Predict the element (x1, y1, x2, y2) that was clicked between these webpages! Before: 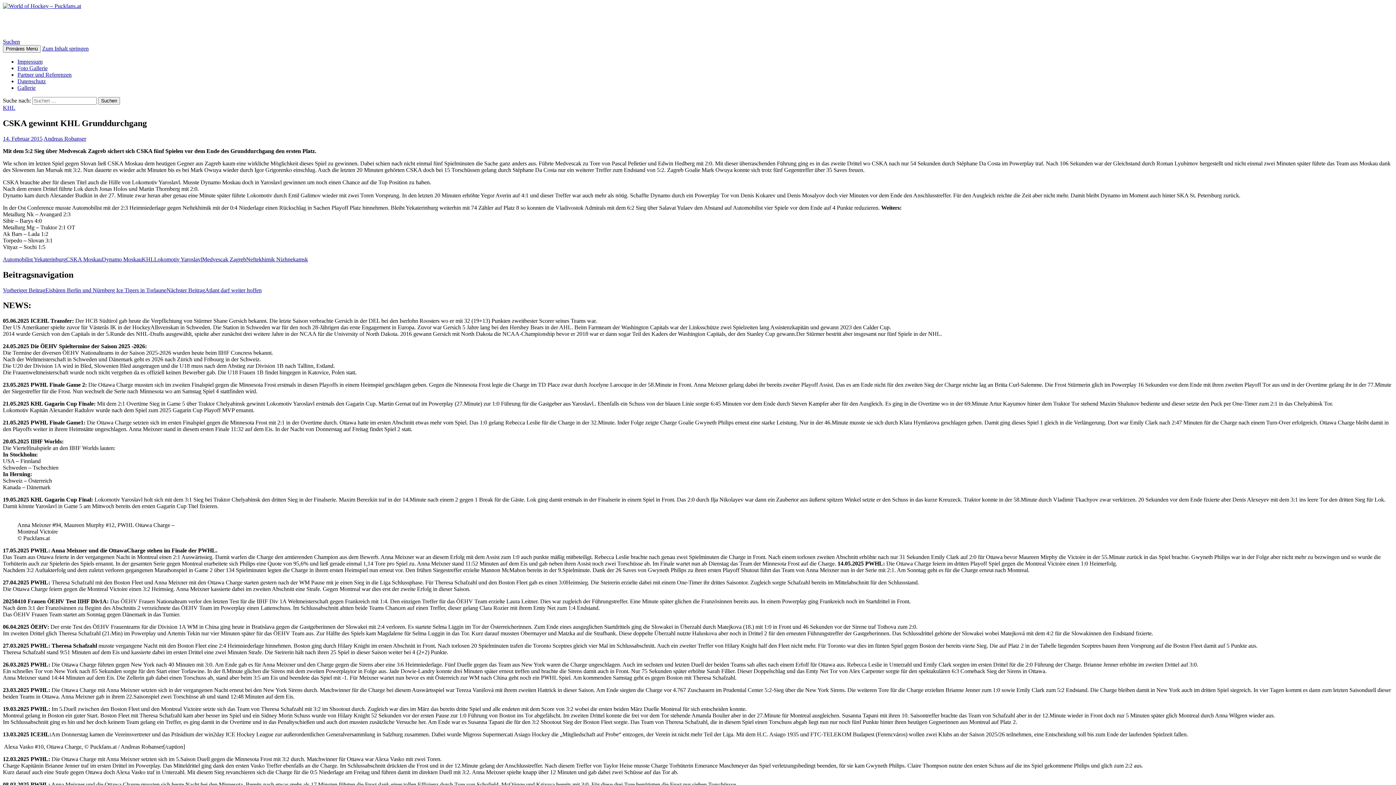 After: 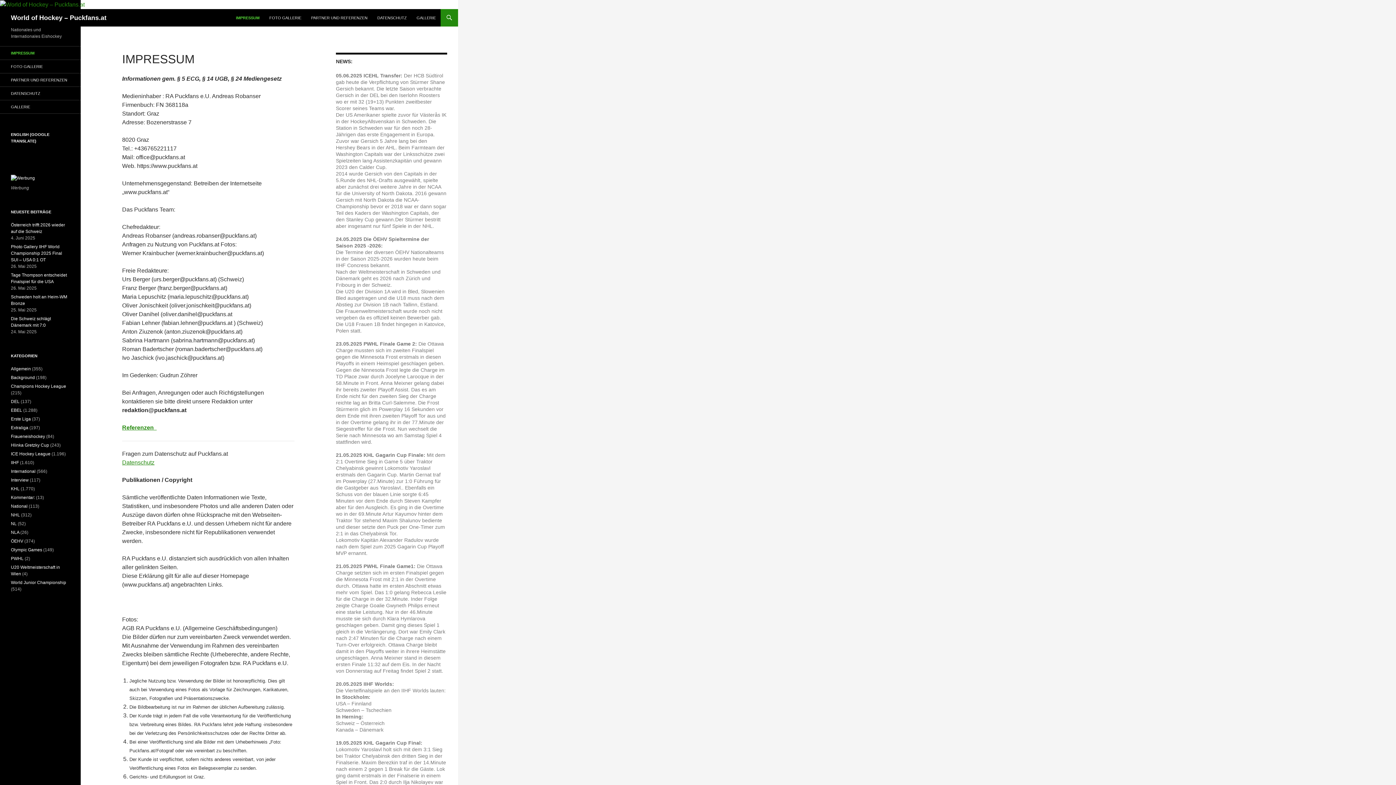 Action: label: Impressum bbox: (17, 58, 42, 64)